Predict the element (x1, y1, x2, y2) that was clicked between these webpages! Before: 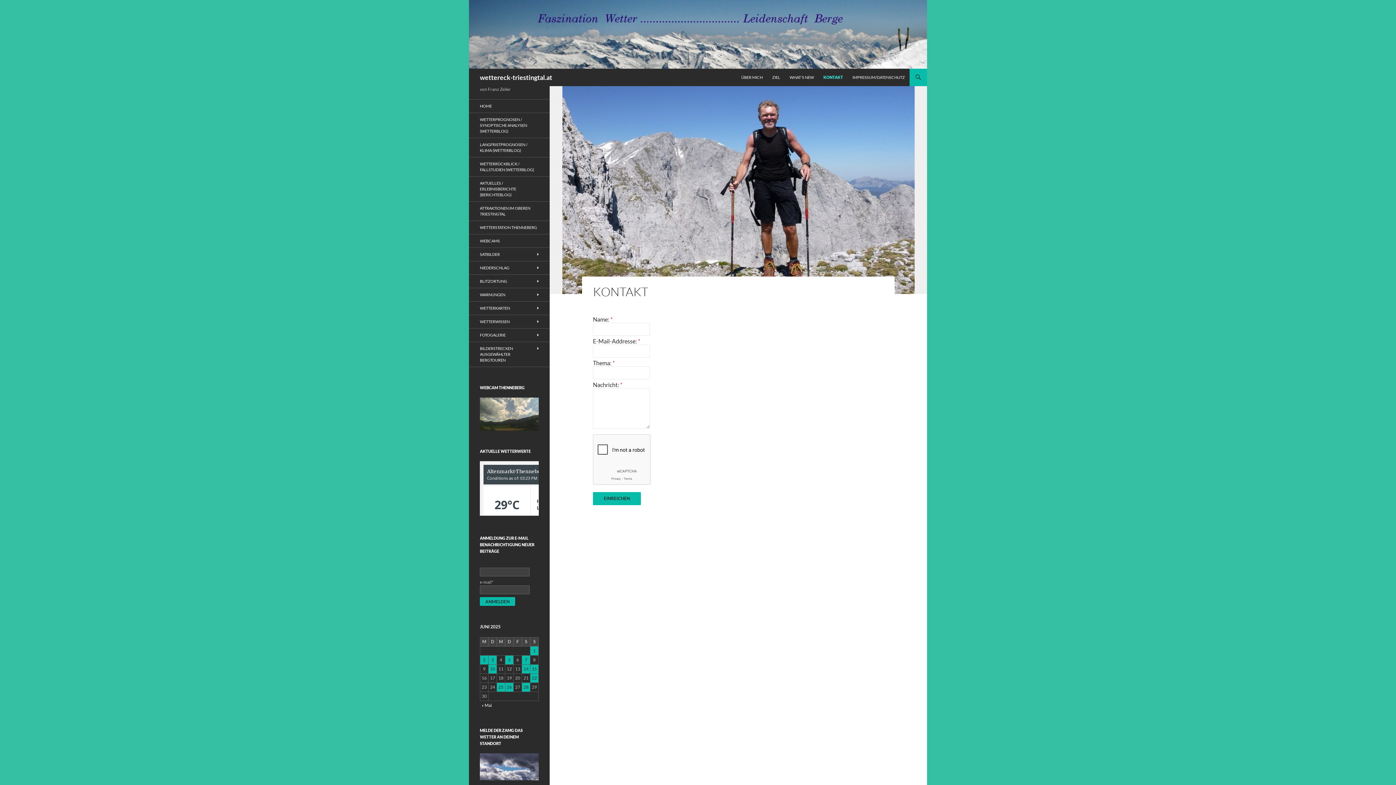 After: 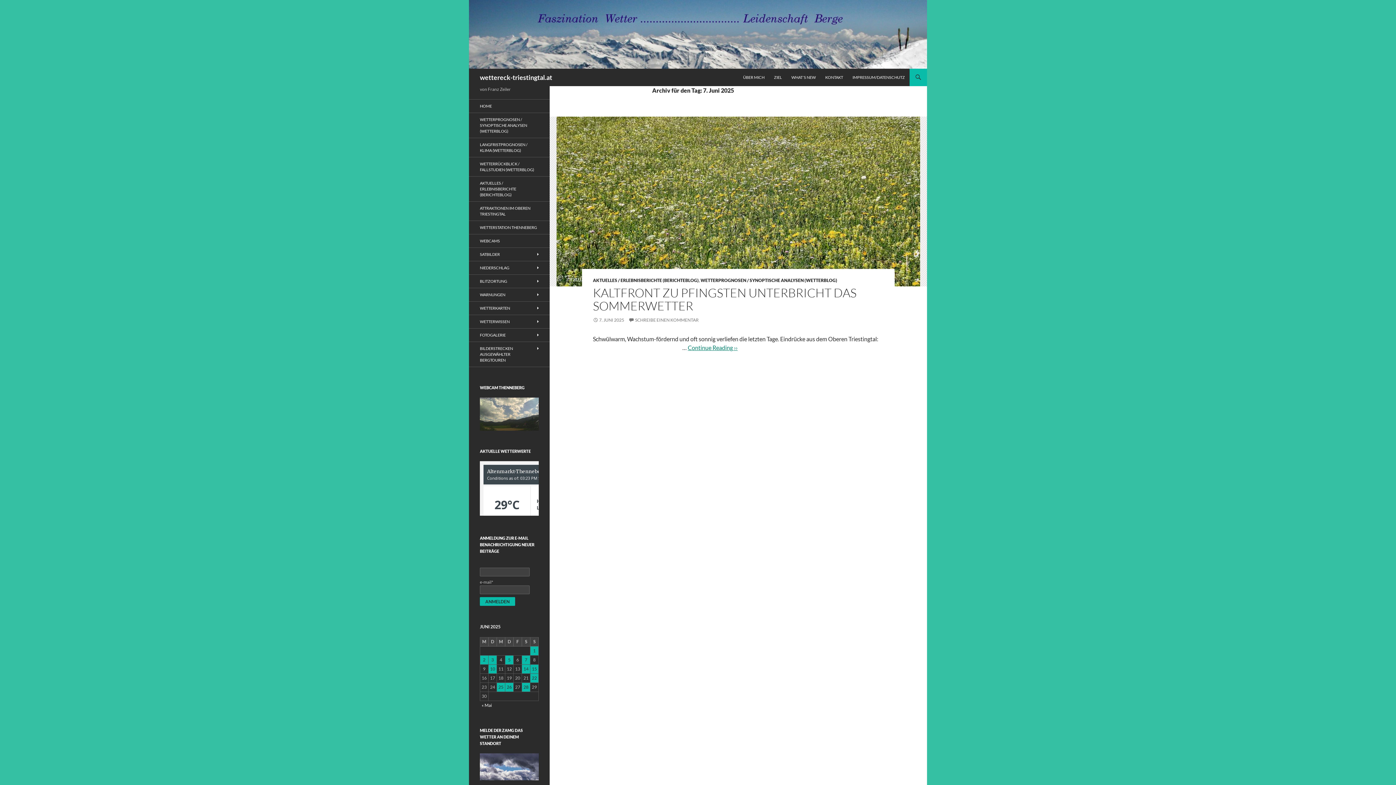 Action: label: Beiträge veröffentlicht am 7. June 2025 bbox: (522, 655, 530, 664)